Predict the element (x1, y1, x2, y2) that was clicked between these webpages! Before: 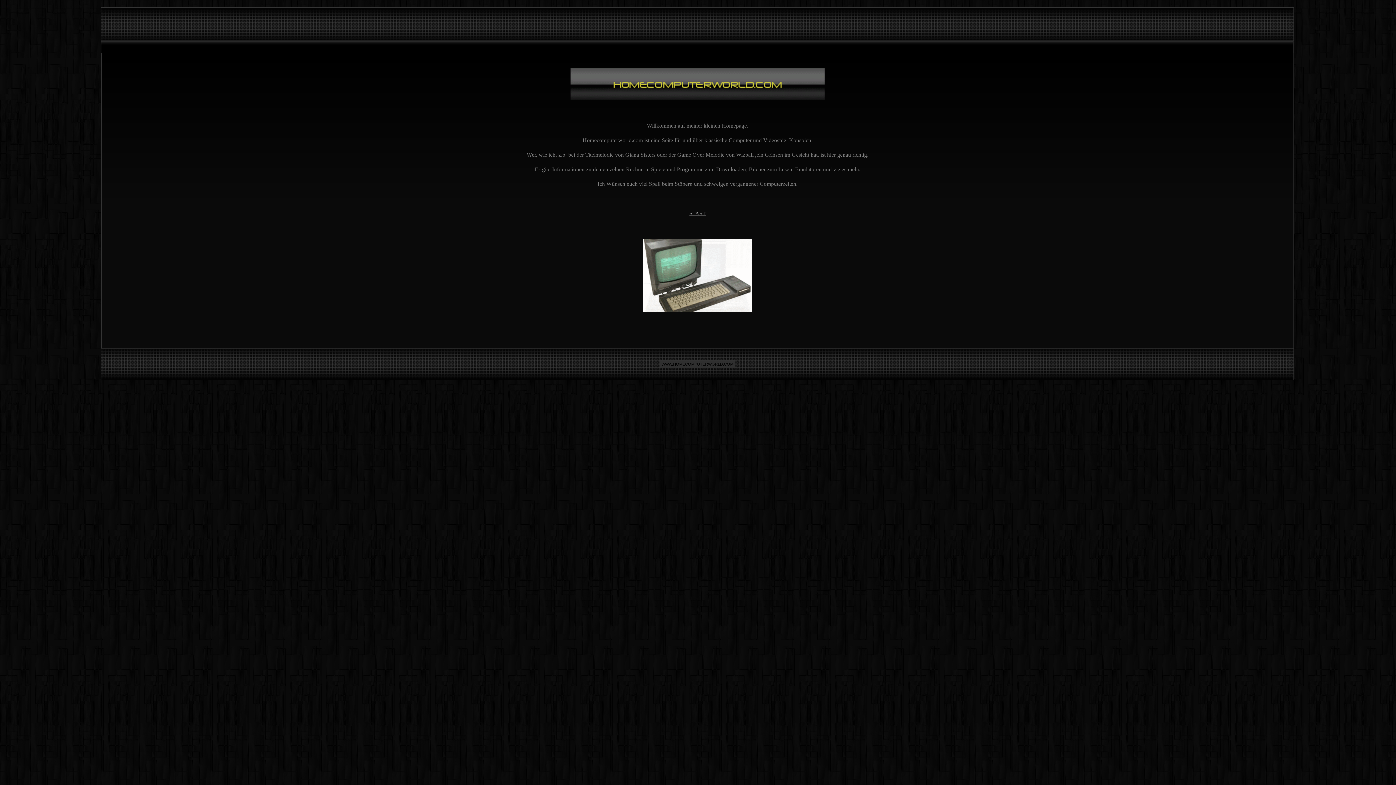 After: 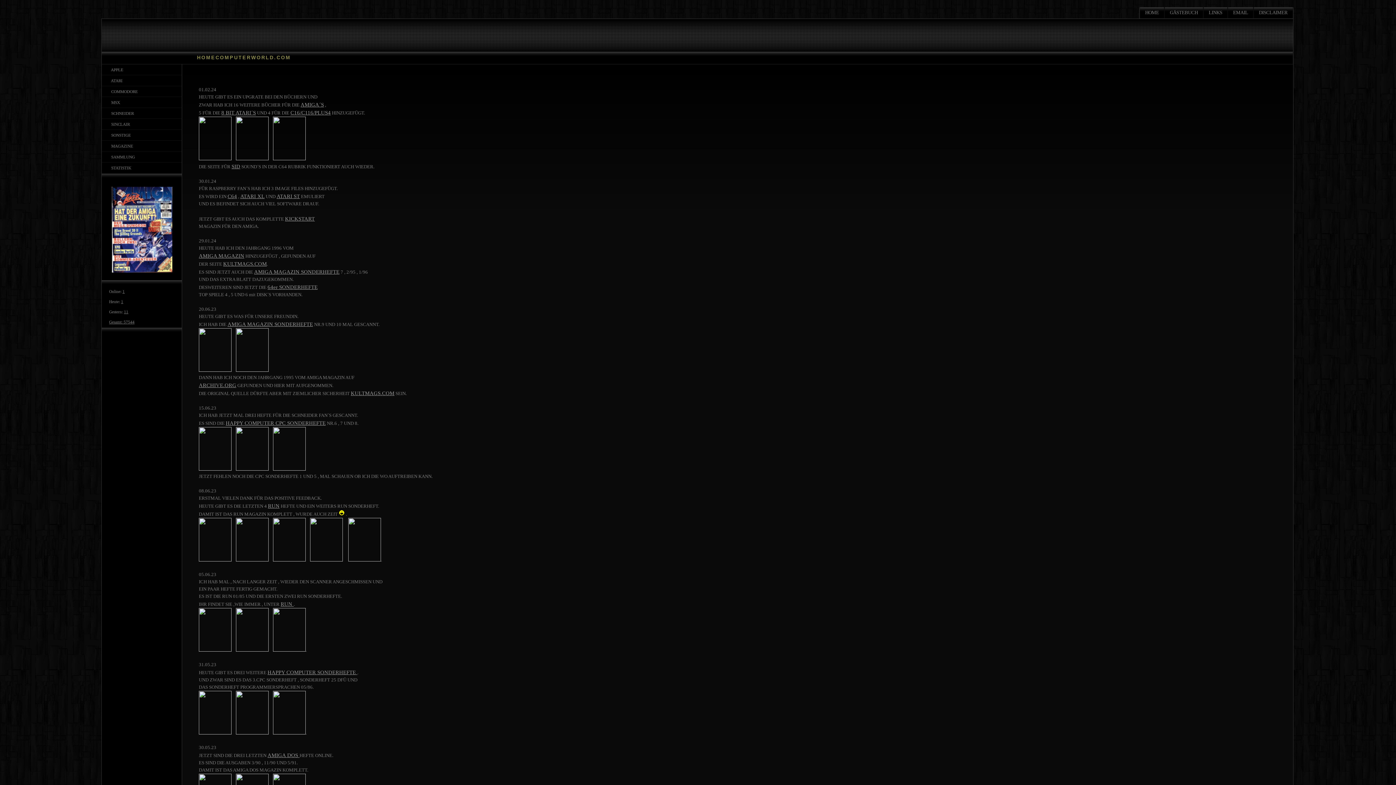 Action: label: START bbox: (689, 210, 706, 216)